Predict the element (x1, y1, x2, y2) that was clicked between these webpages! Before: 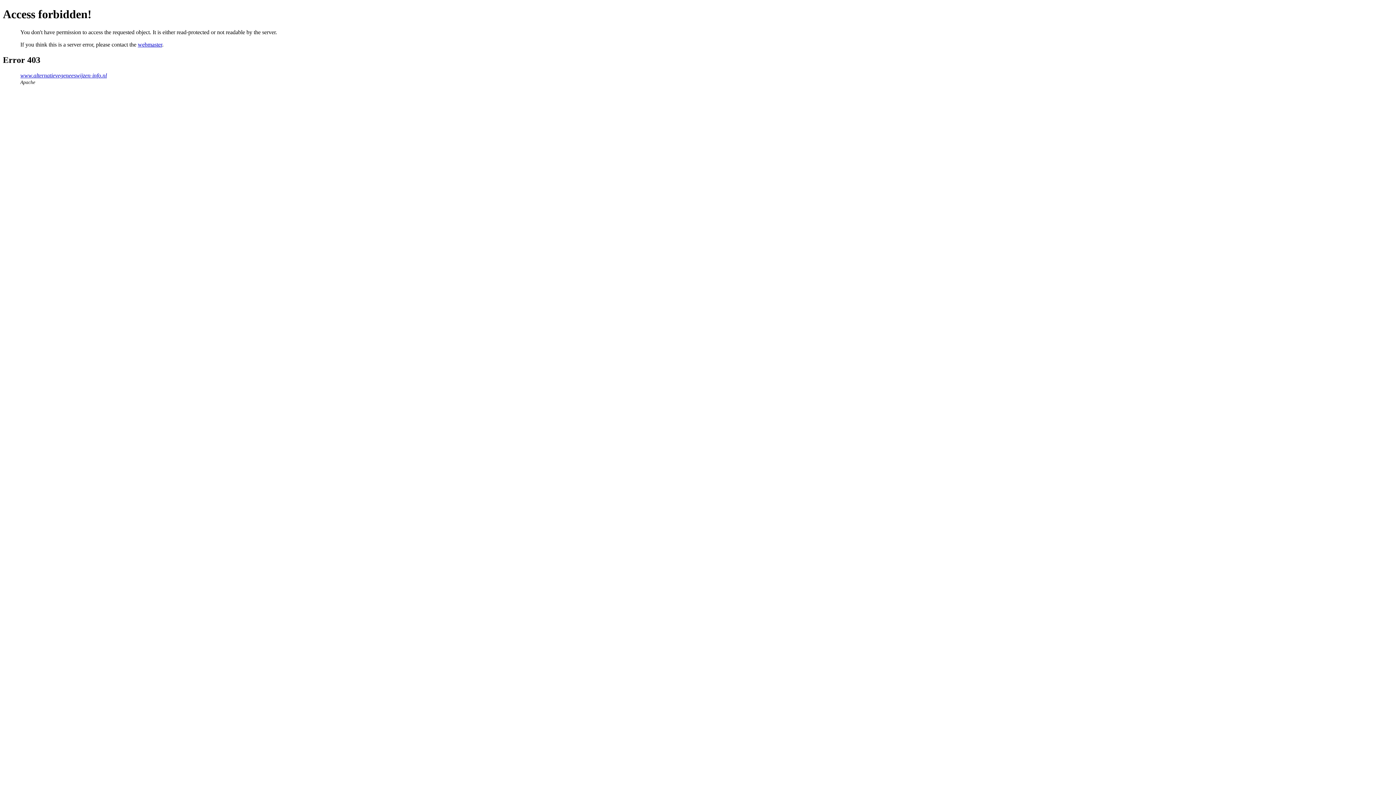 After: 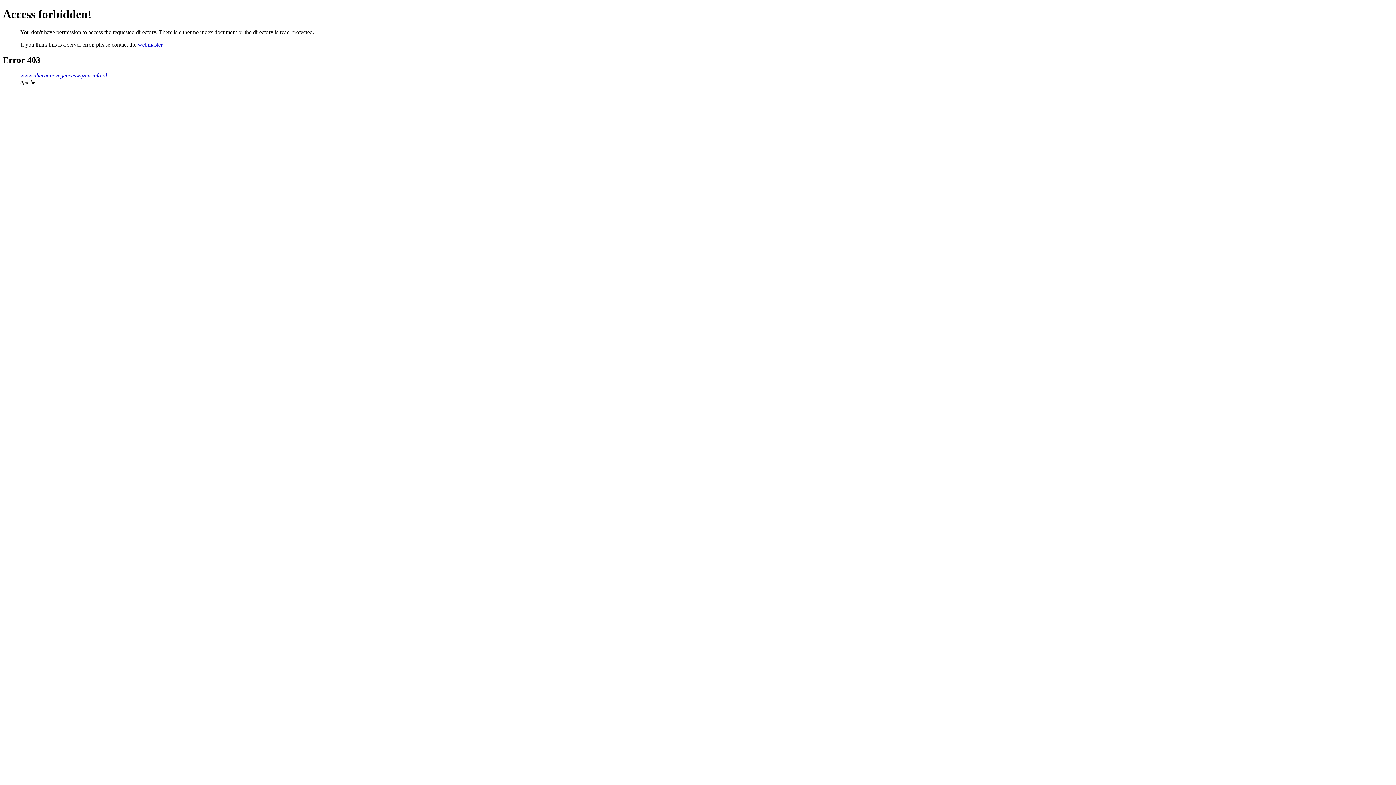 Action: label: www.alternatievegeneeswijzen-info.nl bbox: (20, 72, 106, 78)